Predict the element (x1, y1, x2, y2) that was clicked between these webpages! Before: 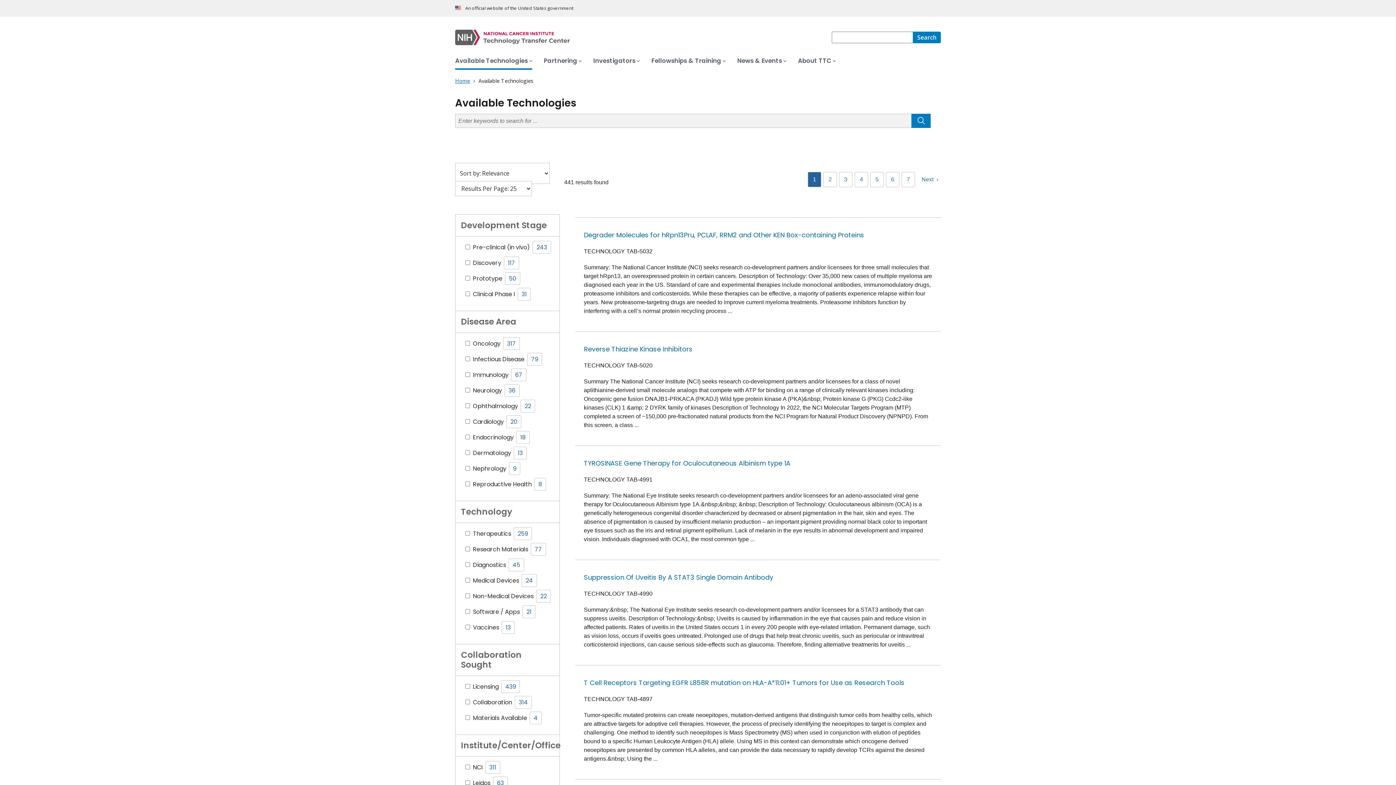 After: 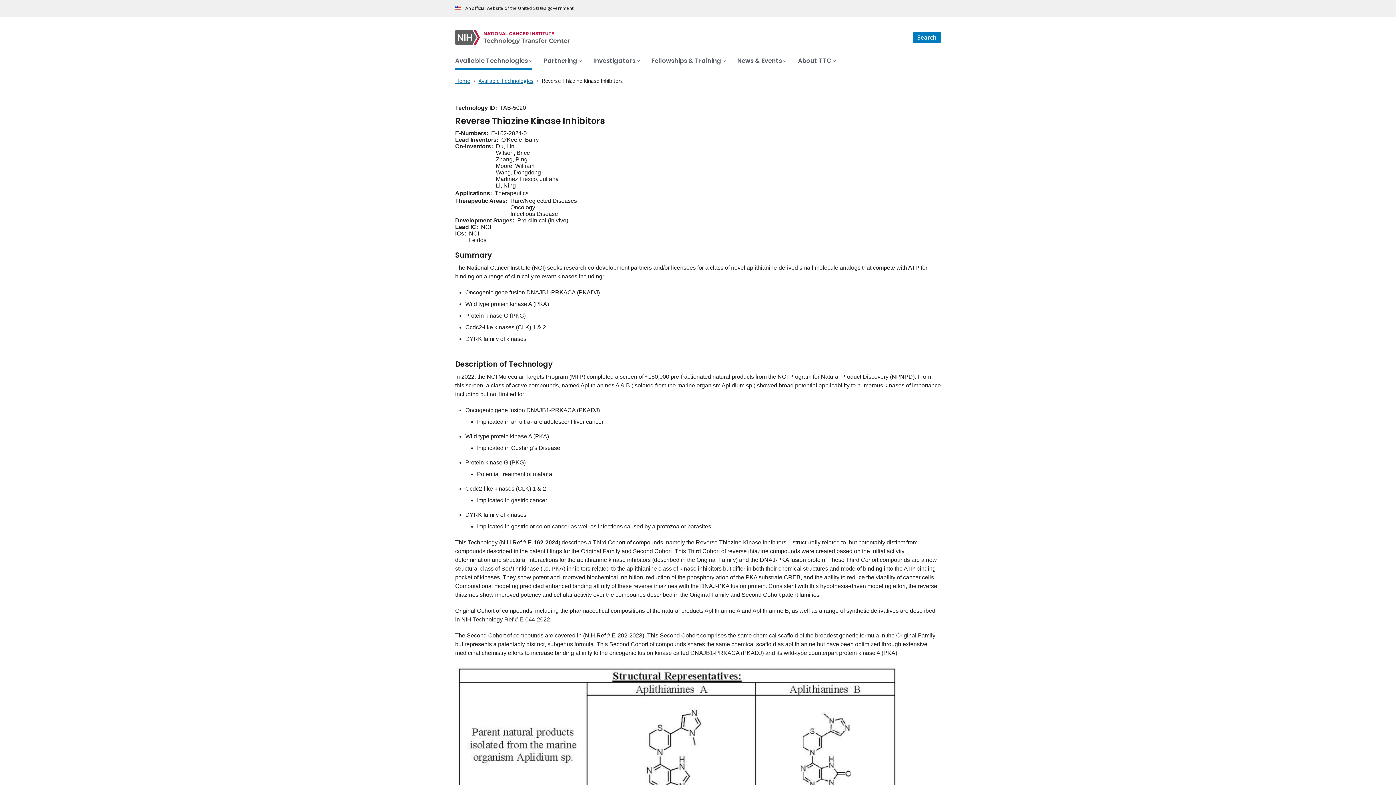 Action: label: Reverse Thiazine Kinase Inhibitors bbox: (584, 344, 692, 353)